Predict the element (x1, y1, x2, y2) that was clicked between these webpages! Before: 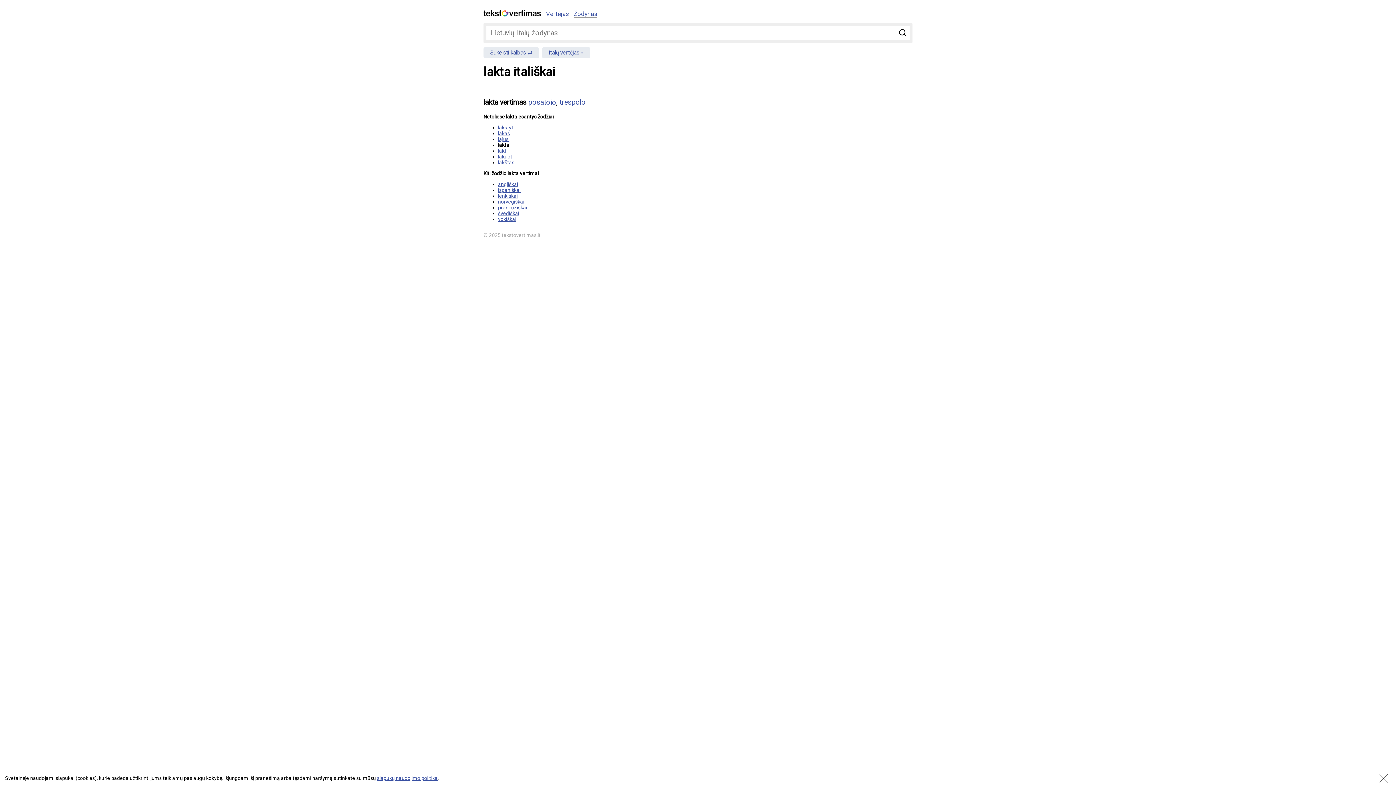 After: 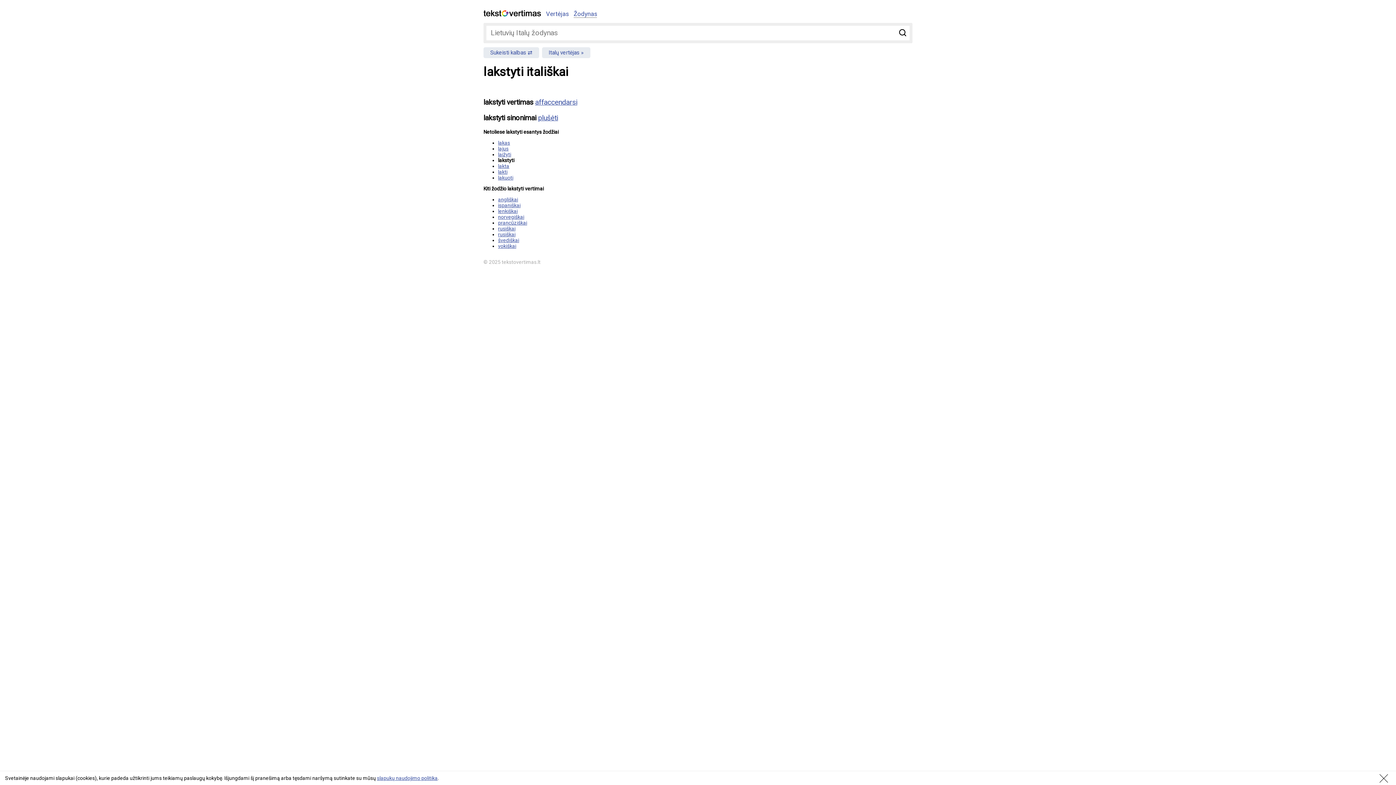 Action: bbox: (498, 124, 514, 130) label: lakstyti